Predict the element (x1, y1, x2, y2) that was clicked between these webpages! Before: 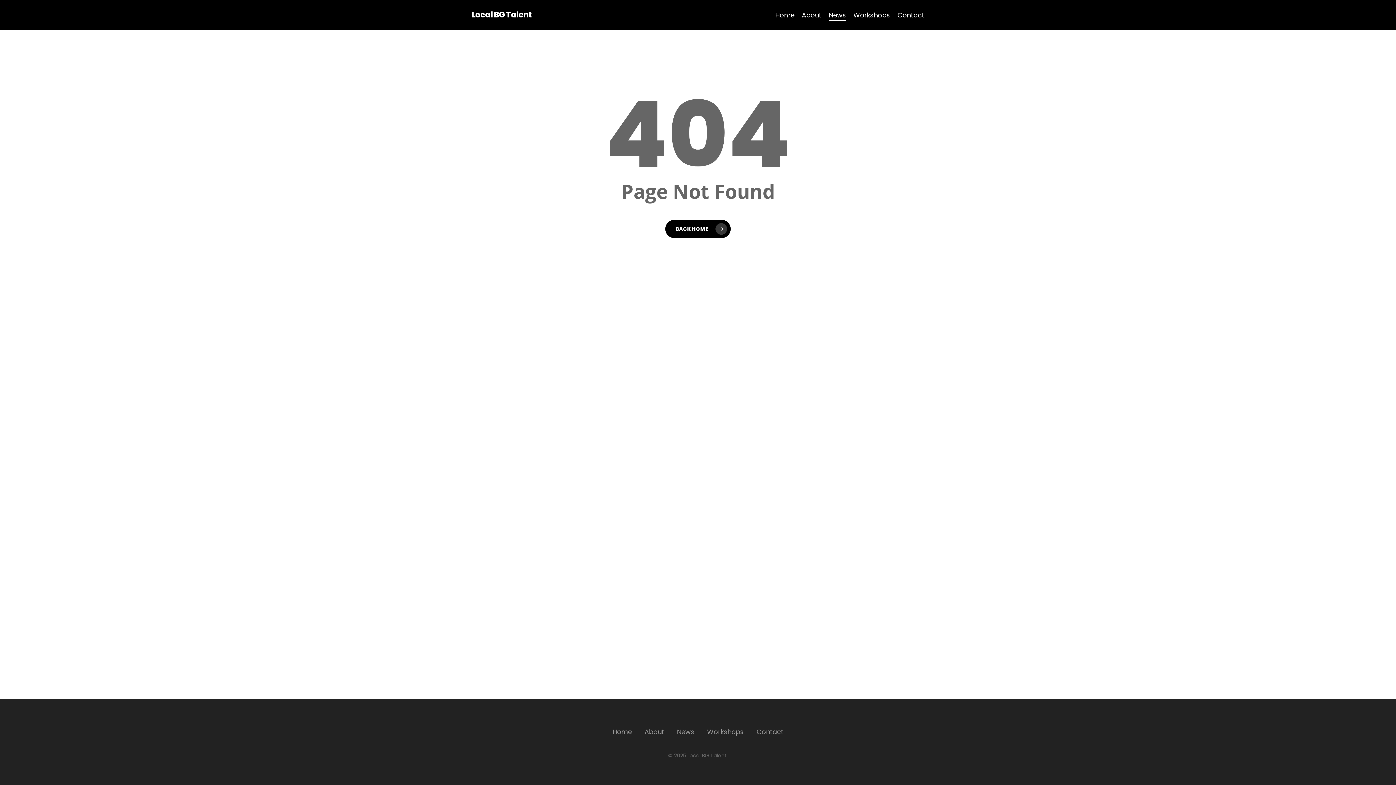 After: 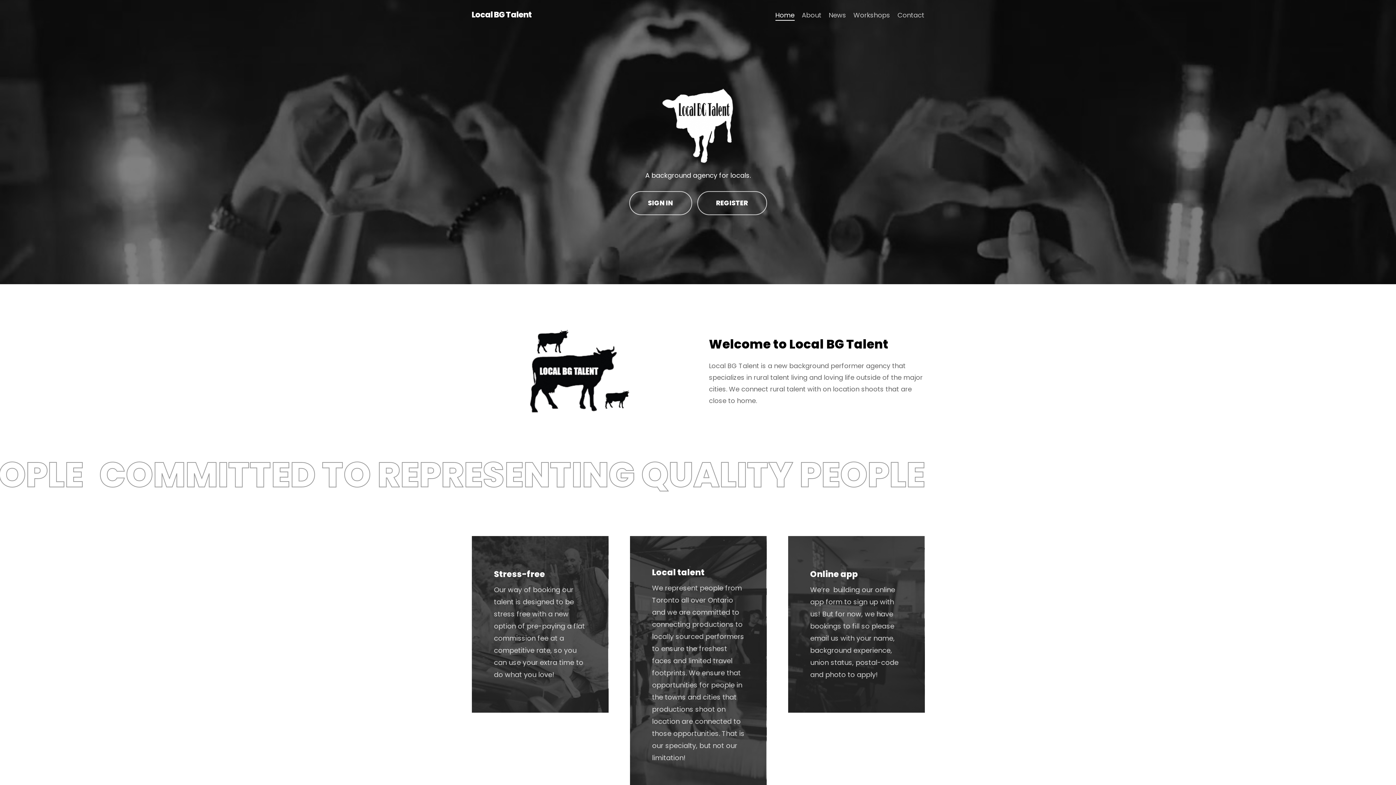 Action: bbox: (471, 10, 531, 18) label: Local BG Talent